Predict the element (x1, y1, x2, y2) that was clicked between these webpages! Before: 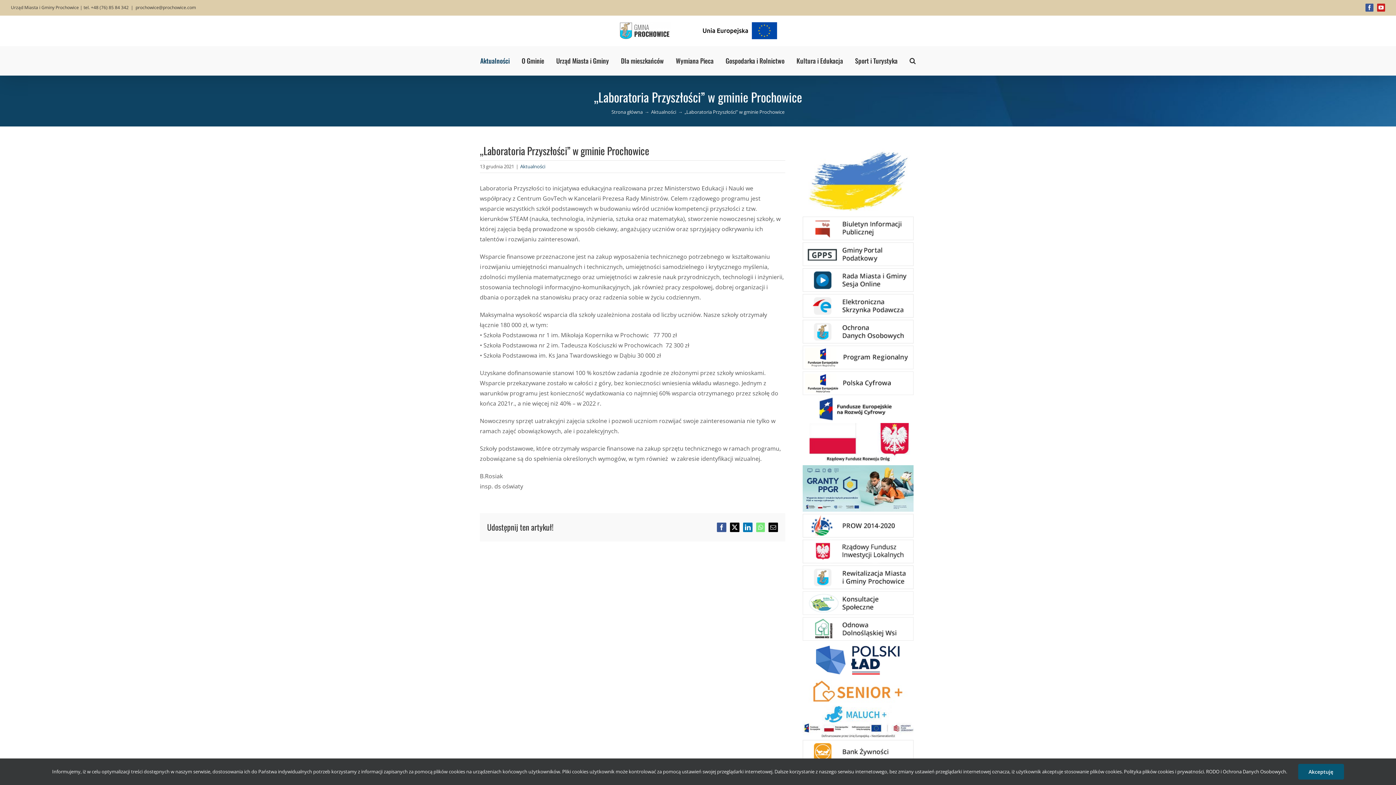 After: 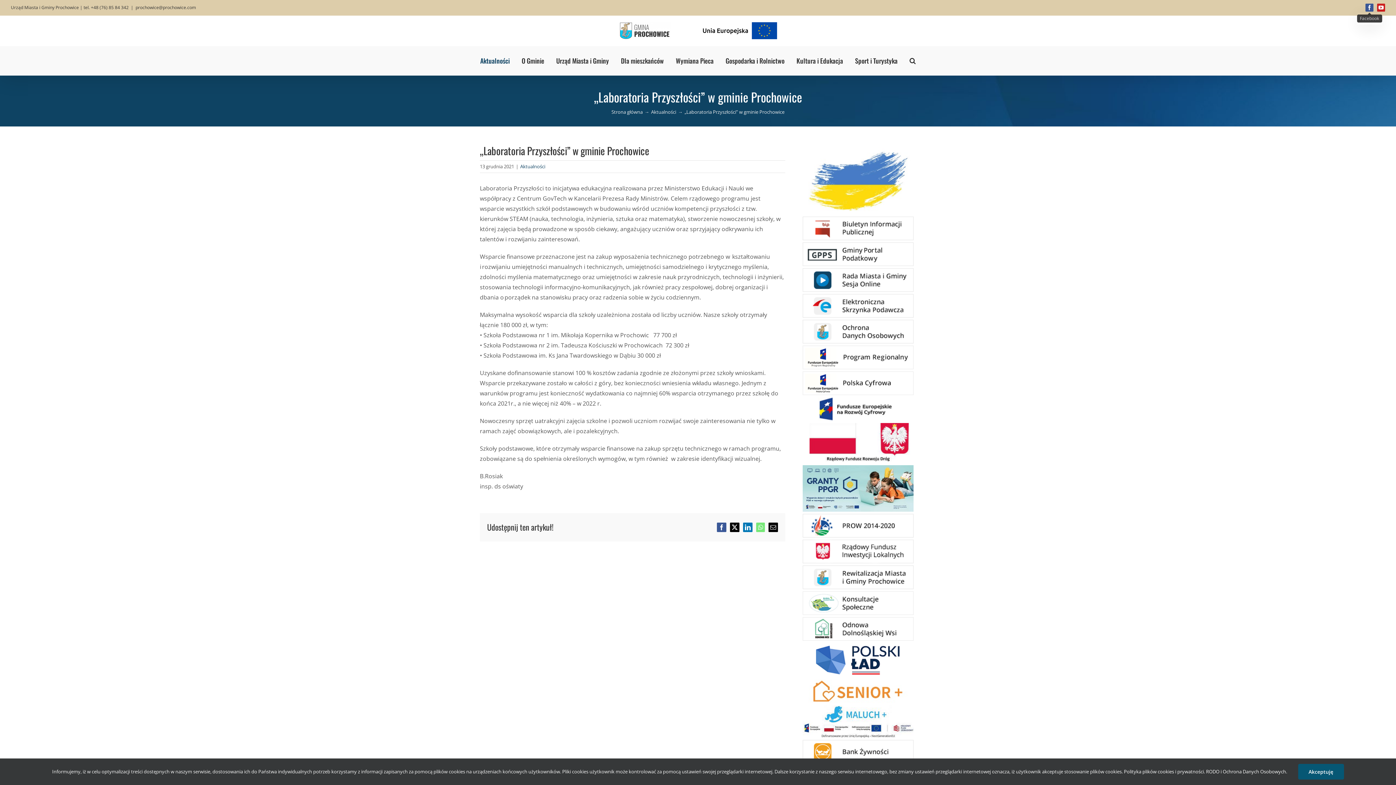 Action: label: Facebook bbox: (1365, 3, 1373, 11)